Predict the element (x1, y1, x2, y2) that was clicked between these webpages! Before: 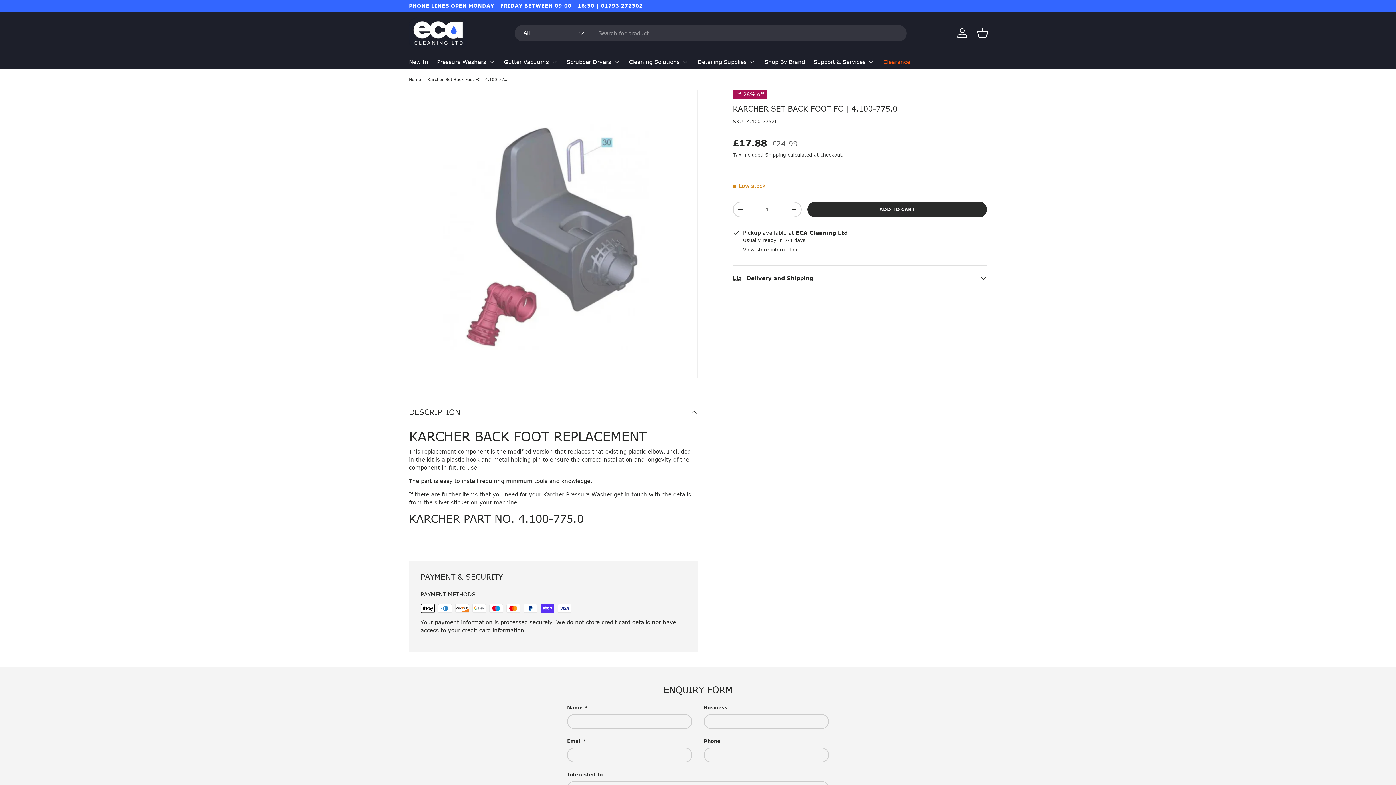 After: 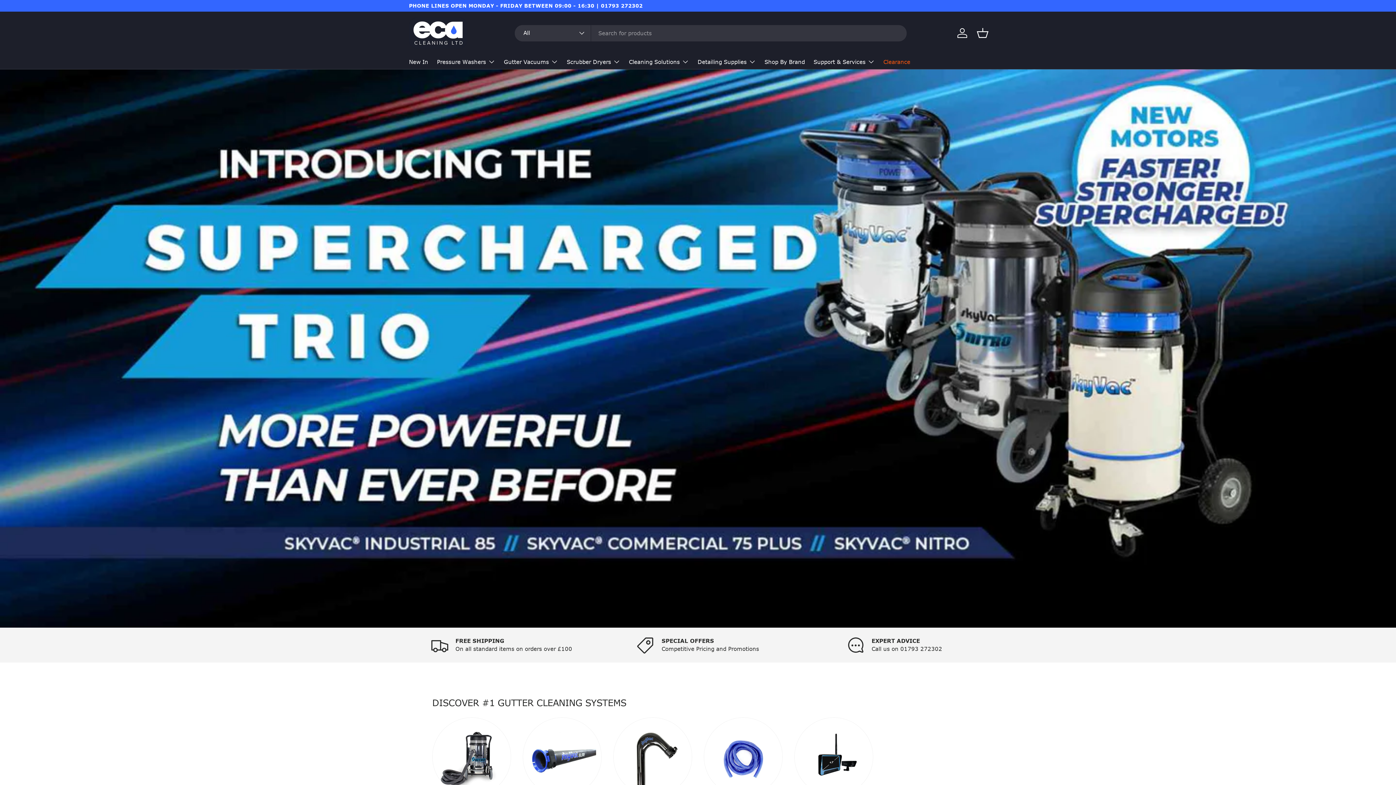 Action: label: Gutter Vacuums bbox: (504, 54, 558, 68)